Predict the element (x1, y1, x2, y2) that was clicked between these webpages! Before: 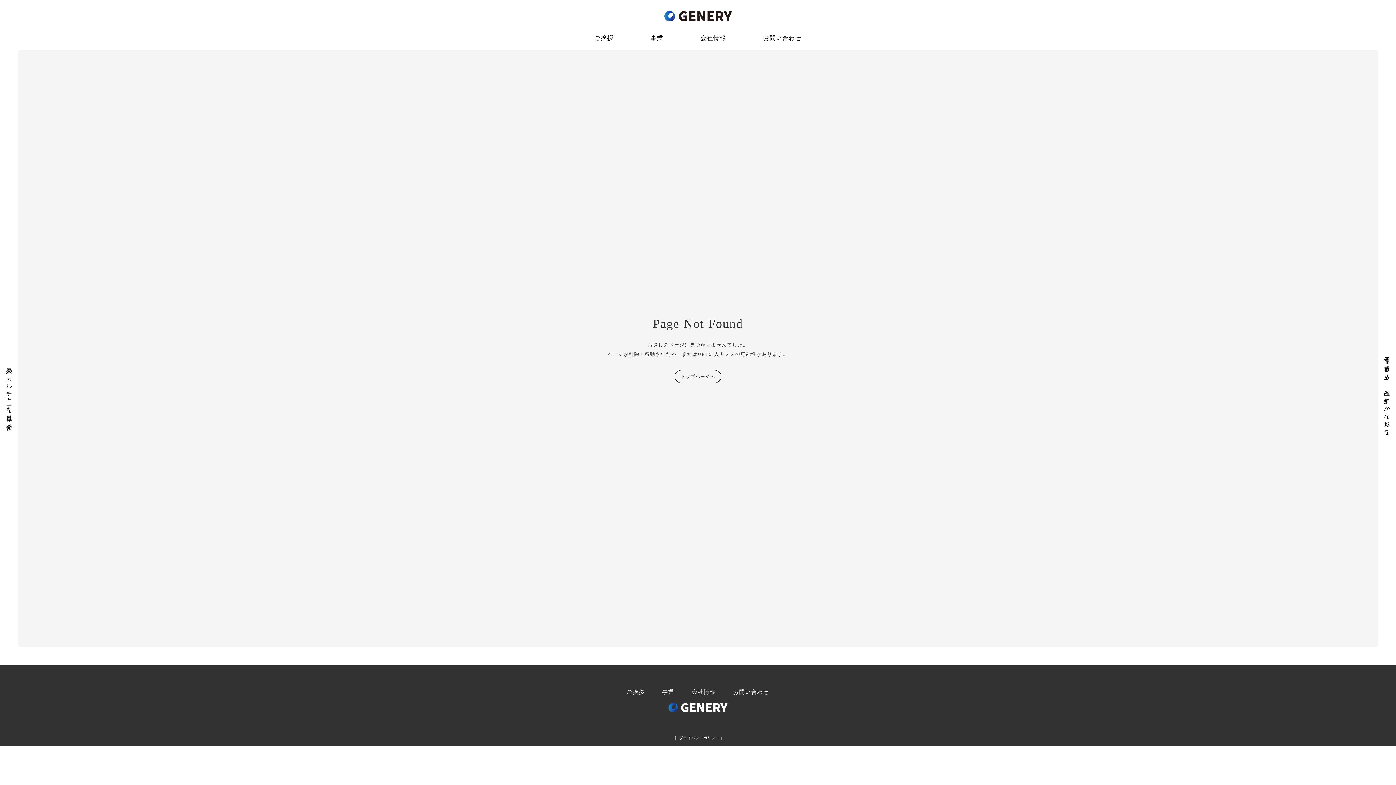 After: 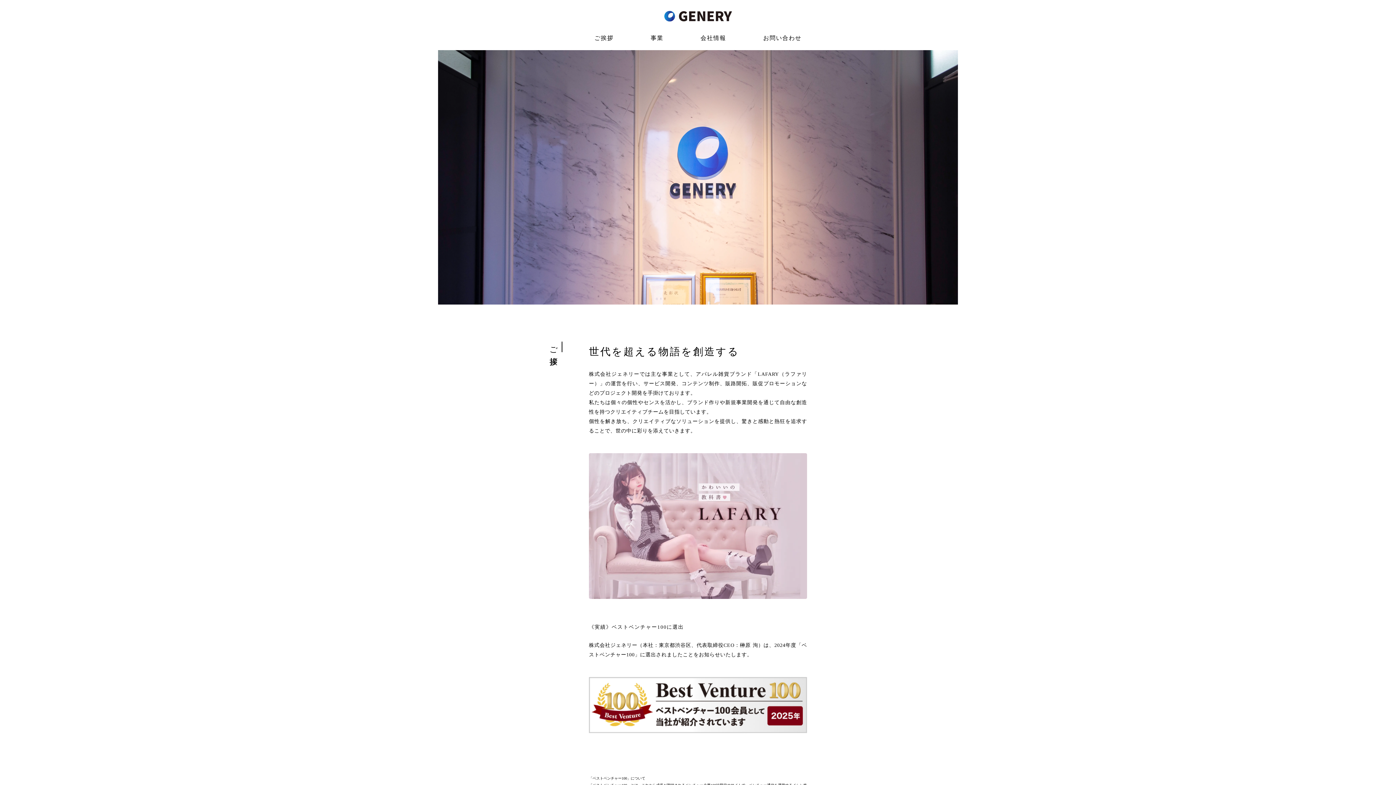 Action: bbox: (666, 708, 729, 708)